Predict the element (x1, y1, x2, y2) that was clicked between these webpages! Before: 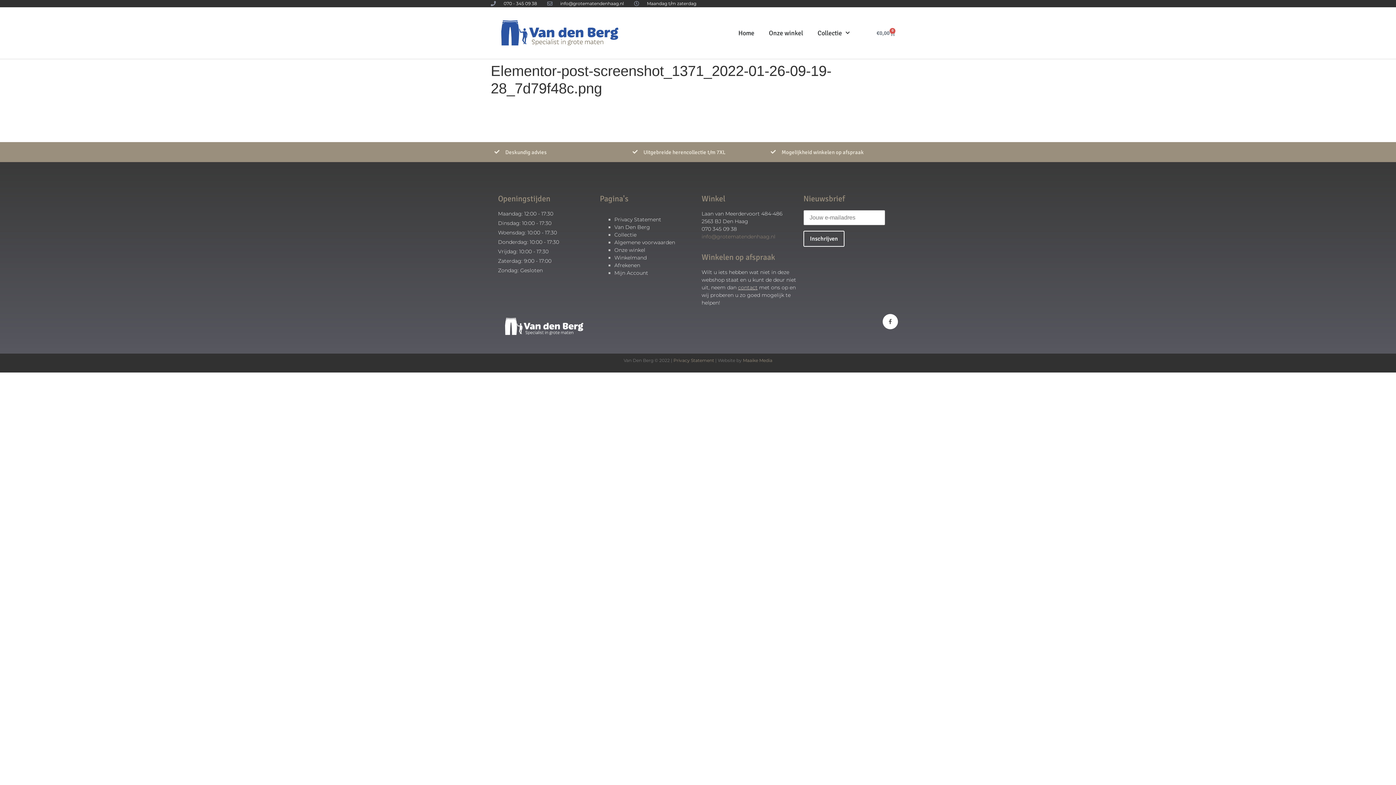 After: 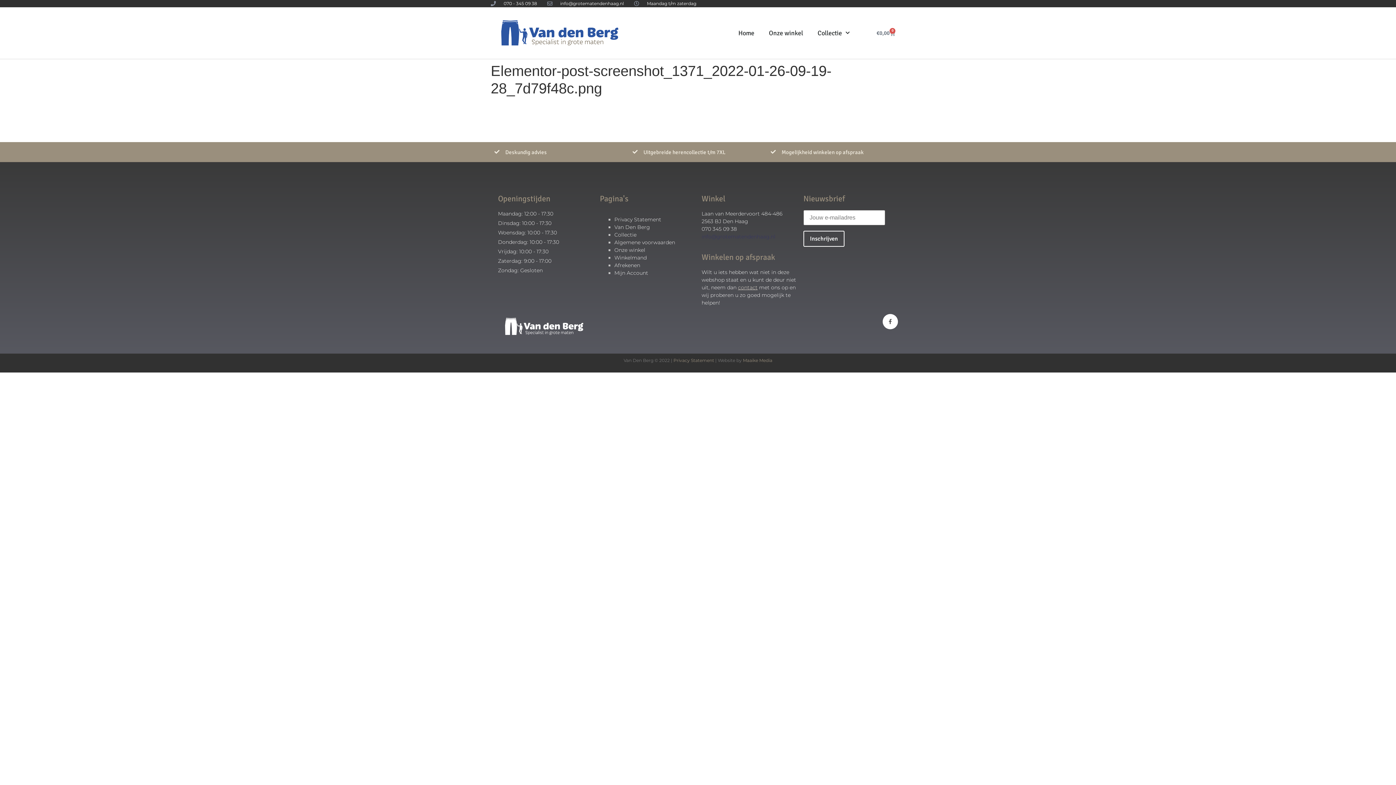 Action: label: info@grotematendenhaag.nl bbox: (701, 233, 775, 240)